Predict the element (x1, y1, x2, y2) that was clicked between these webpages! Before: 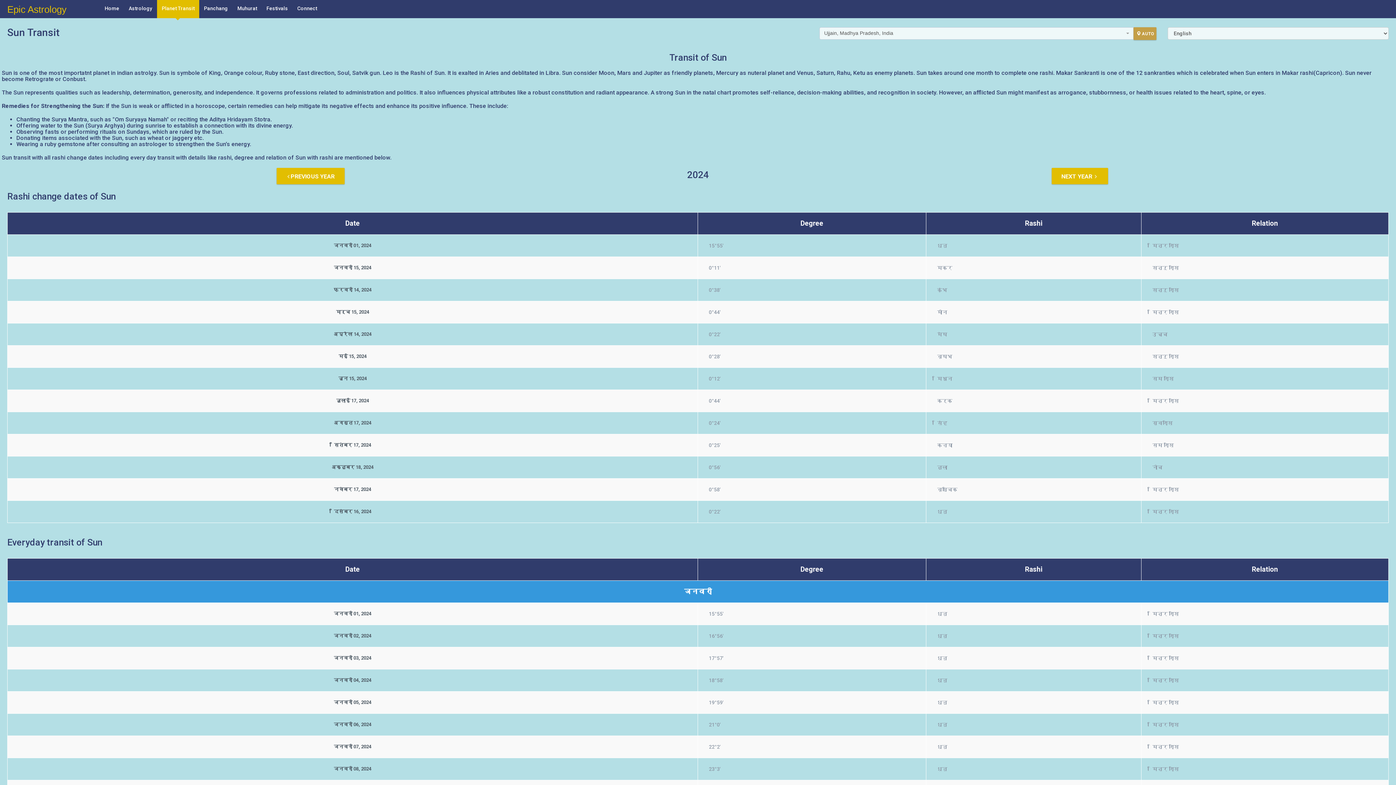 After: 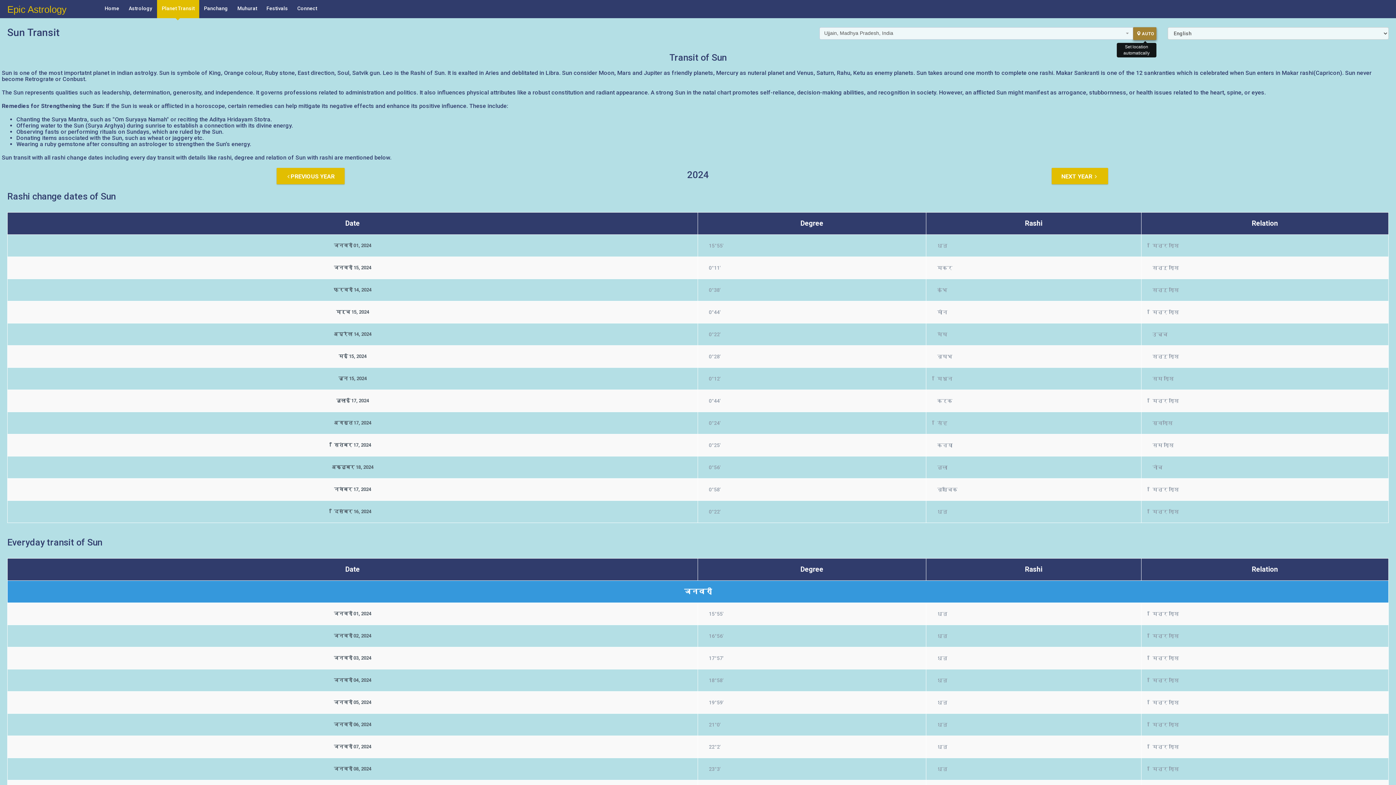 Action: label: AUTO bbox: (1133, 27, 1156, 40)